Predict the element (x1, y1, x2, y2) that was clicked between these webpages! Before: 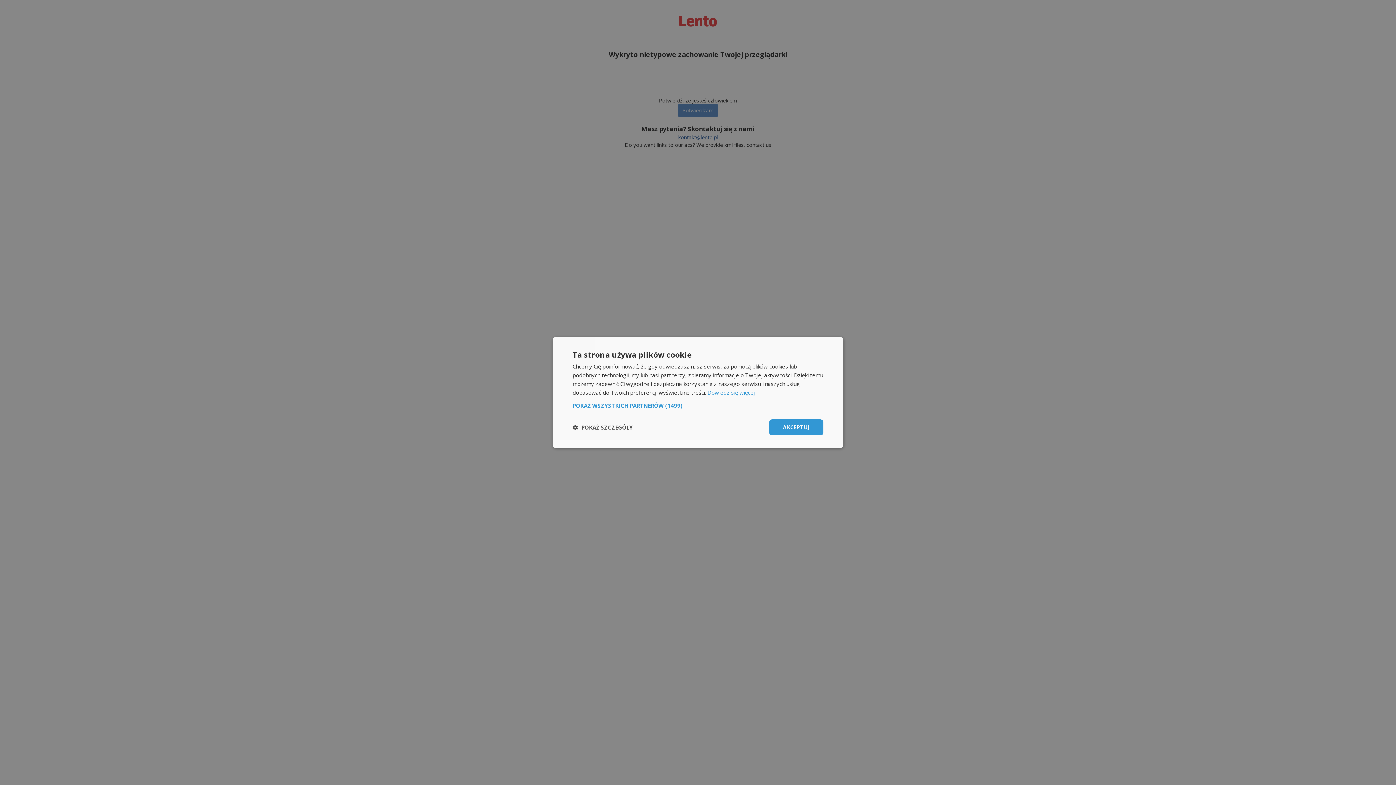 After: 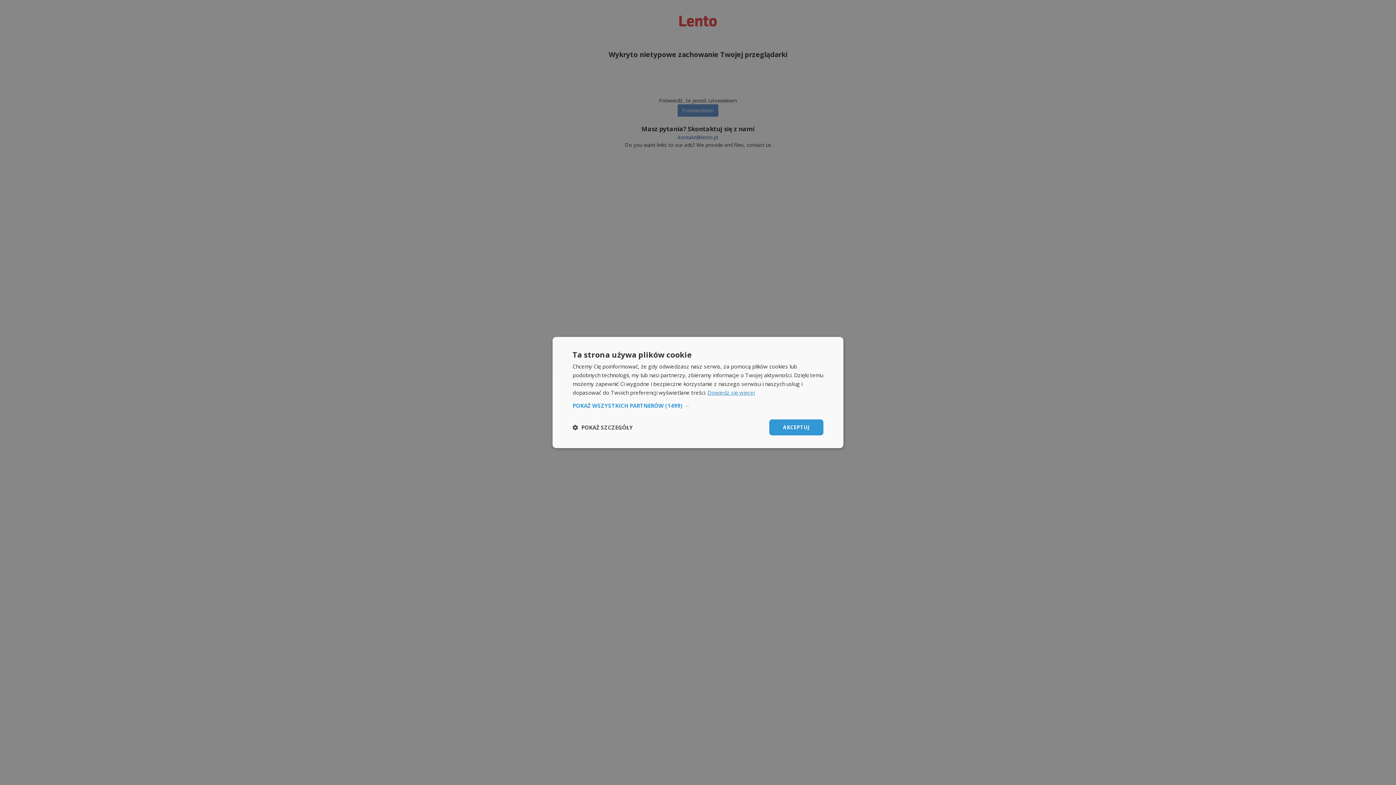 Action: label: Dowiedz się więcej, opens a new window bbox: (707, 389, 755, 396)